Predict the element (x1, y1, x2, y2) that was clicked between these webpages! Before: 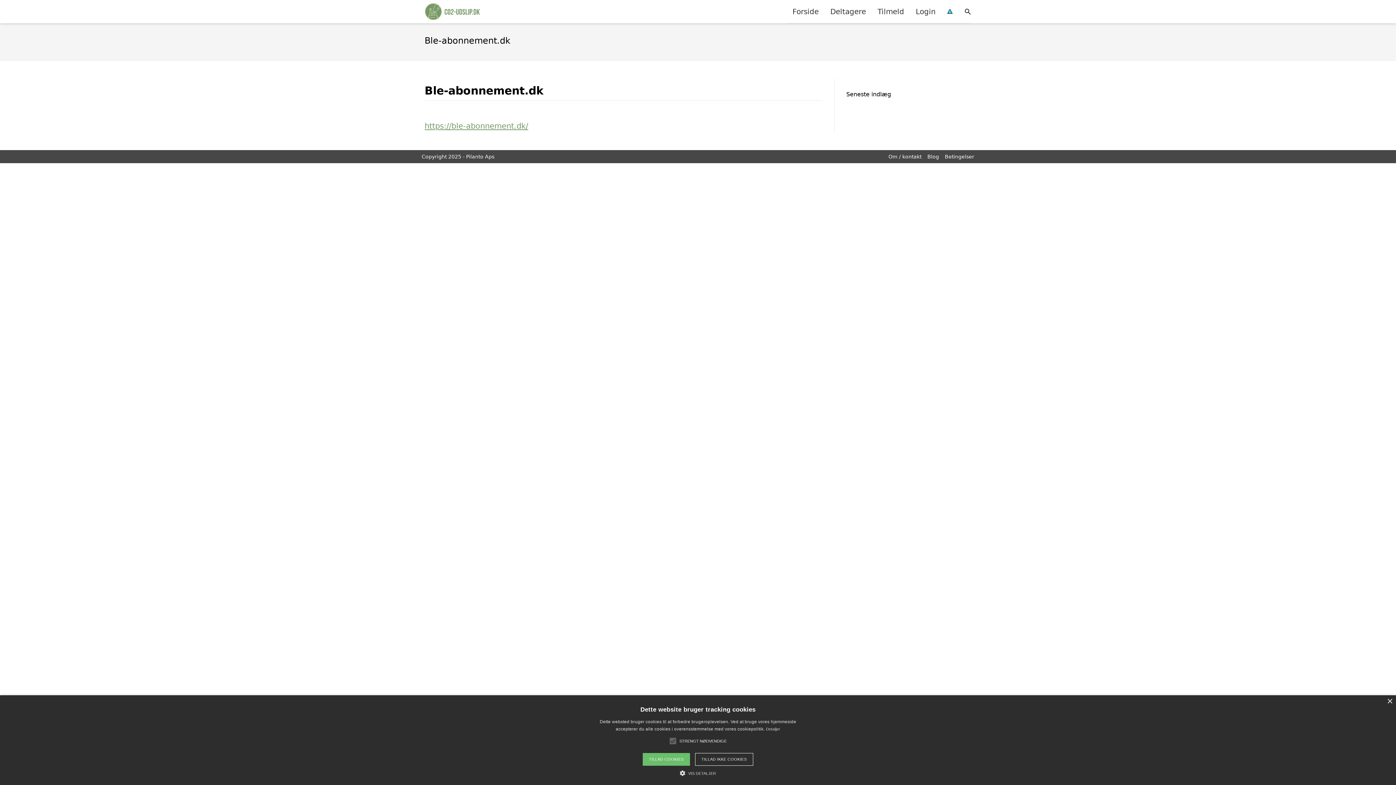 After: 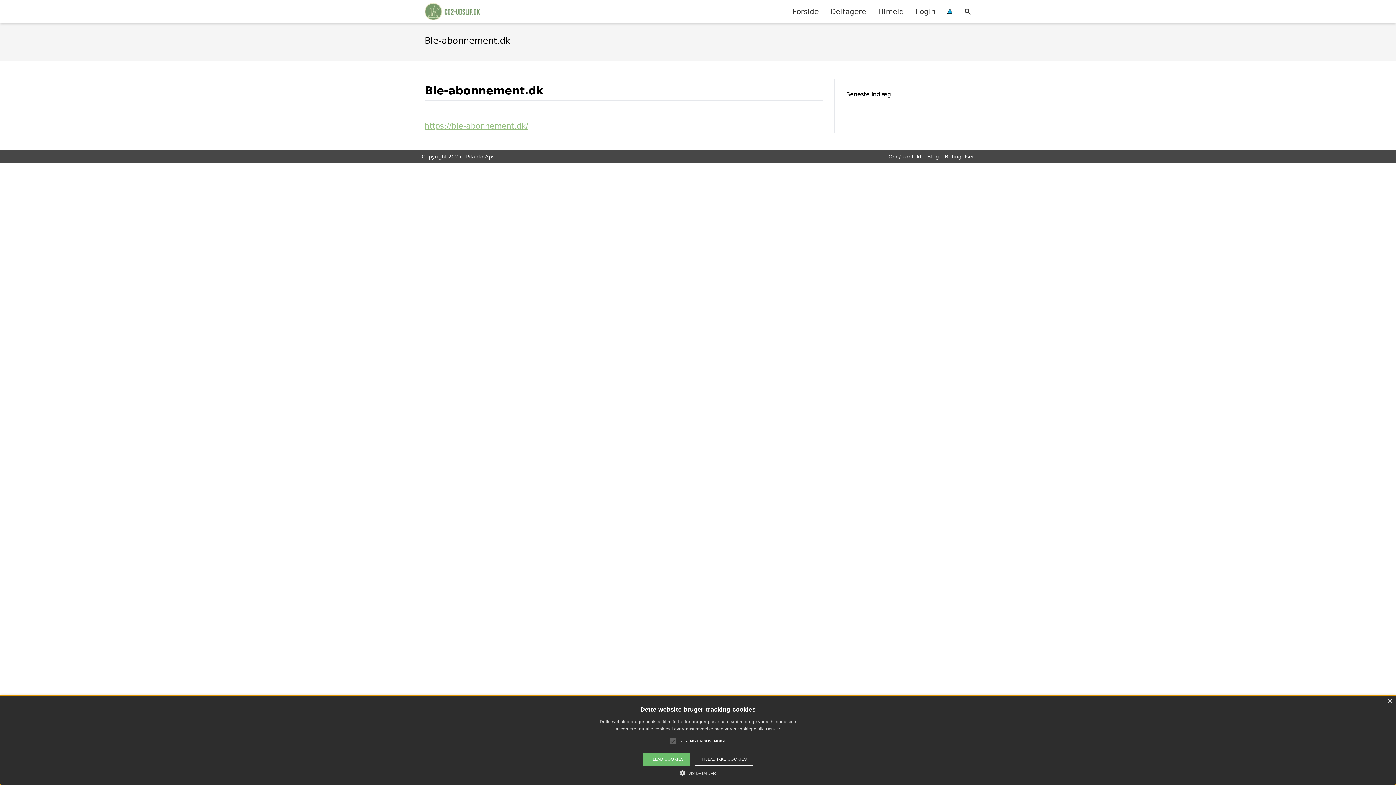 Action: bbox: (424, 121, 528, 130) label: https://ble-abonnement.dk/